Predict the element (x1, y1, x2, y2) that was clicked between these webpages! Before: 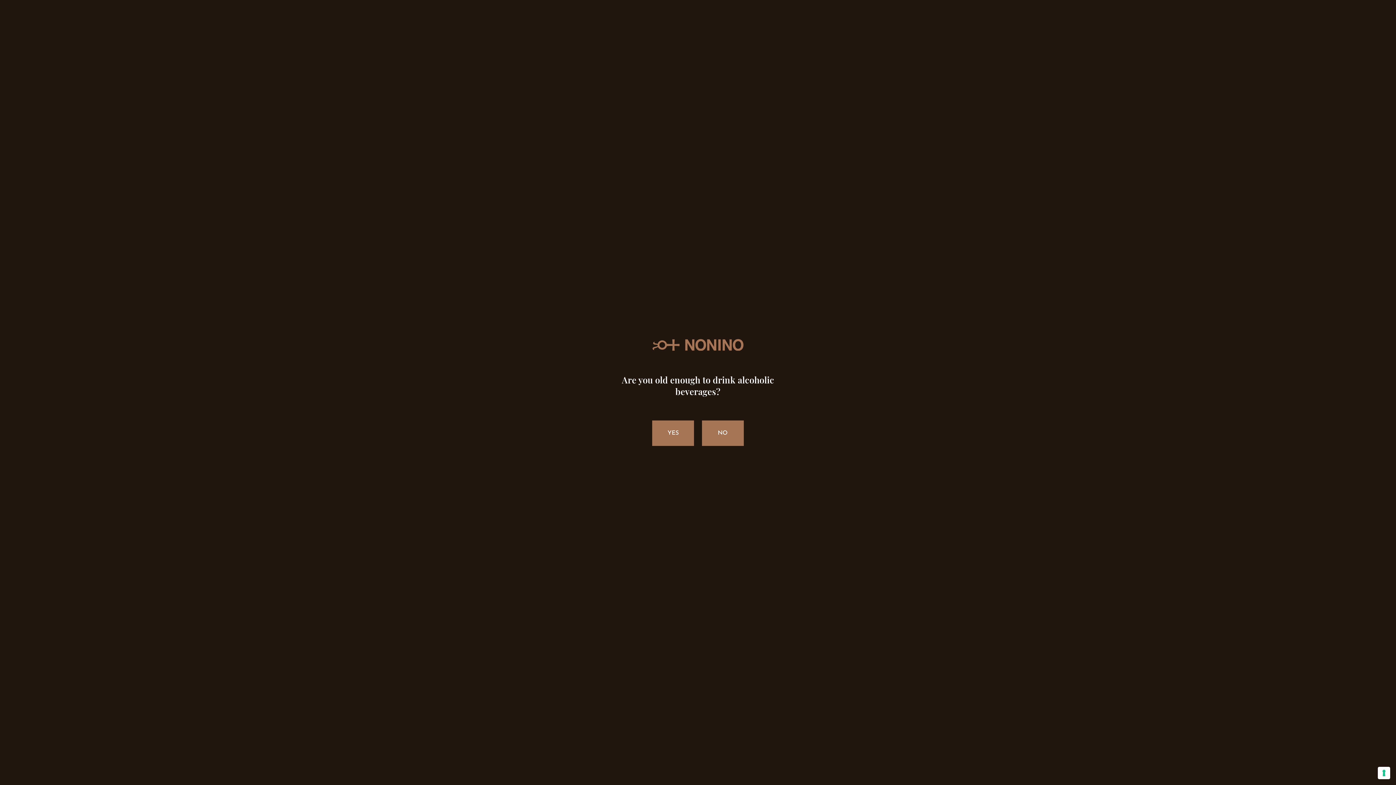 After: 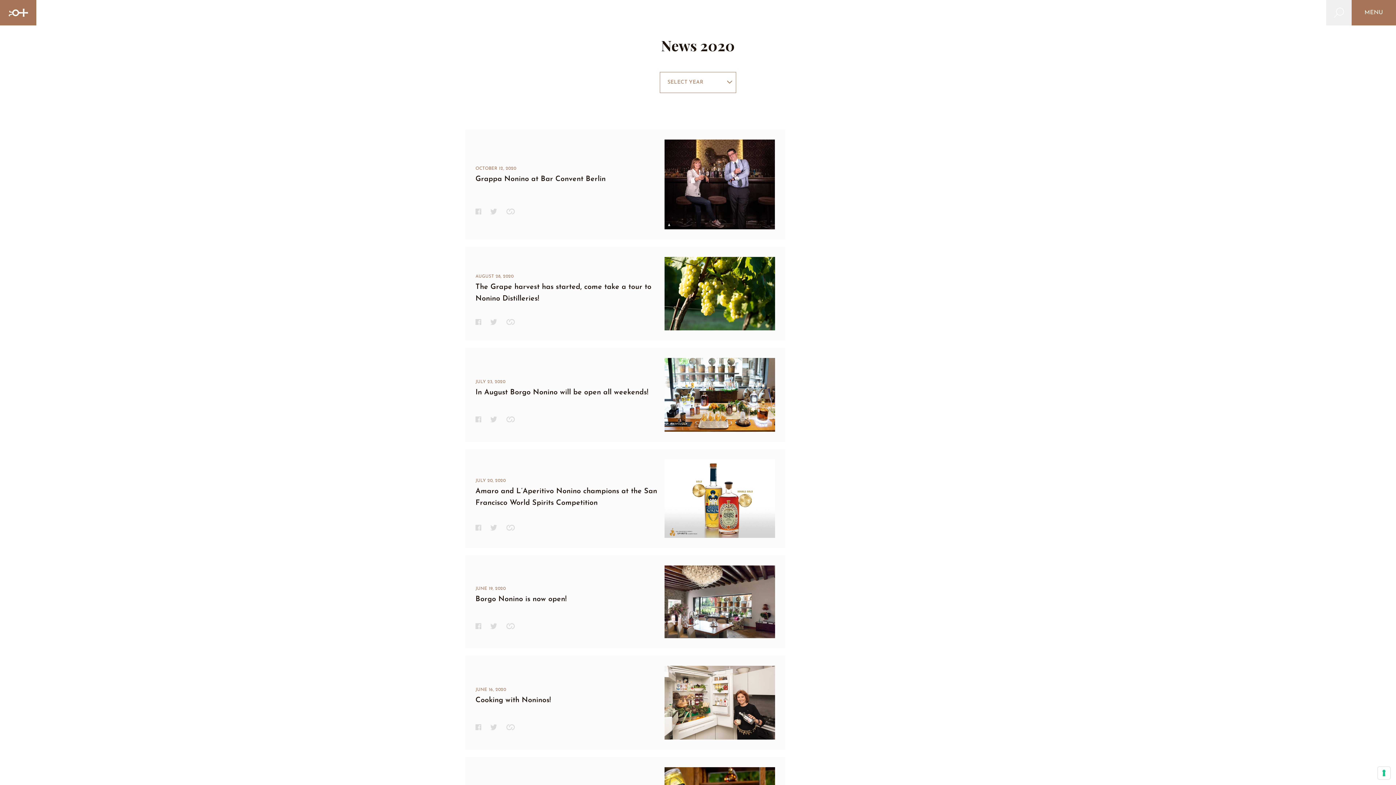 Action: bbox: (652, 420, 694, 446) label: YES